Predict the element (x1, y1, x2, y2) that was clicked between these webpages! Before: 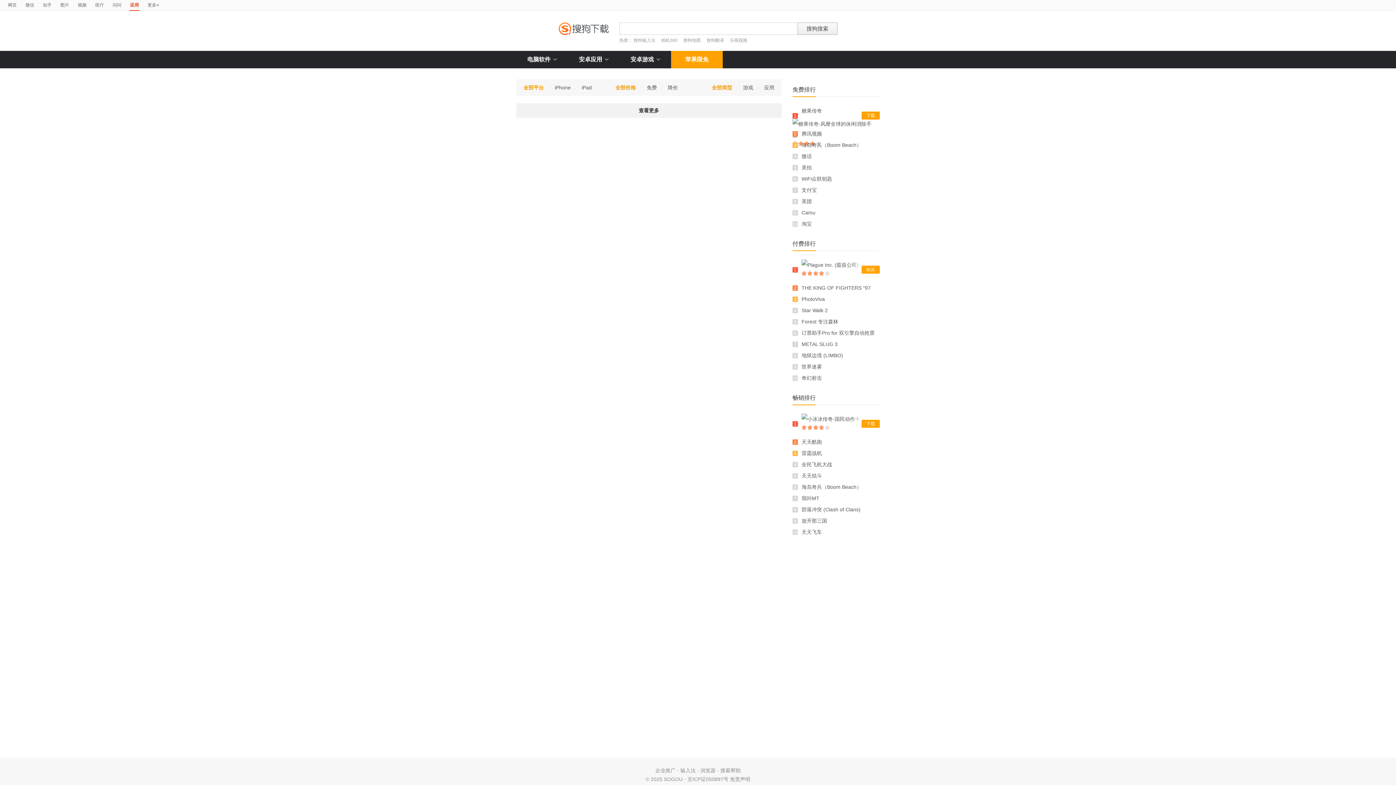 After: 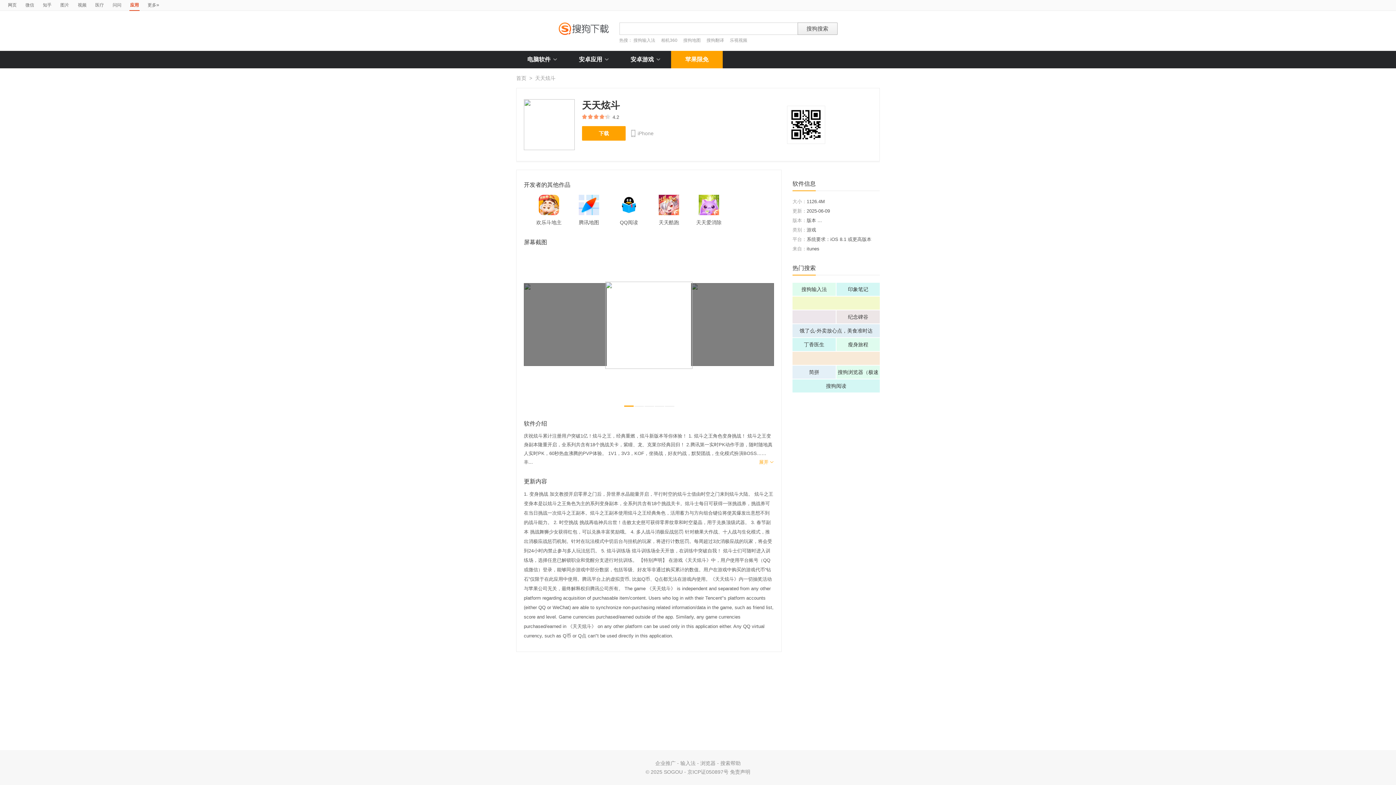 Action: label: 天天炫‪斗‬ bbox: (801, 473, 822, 478)